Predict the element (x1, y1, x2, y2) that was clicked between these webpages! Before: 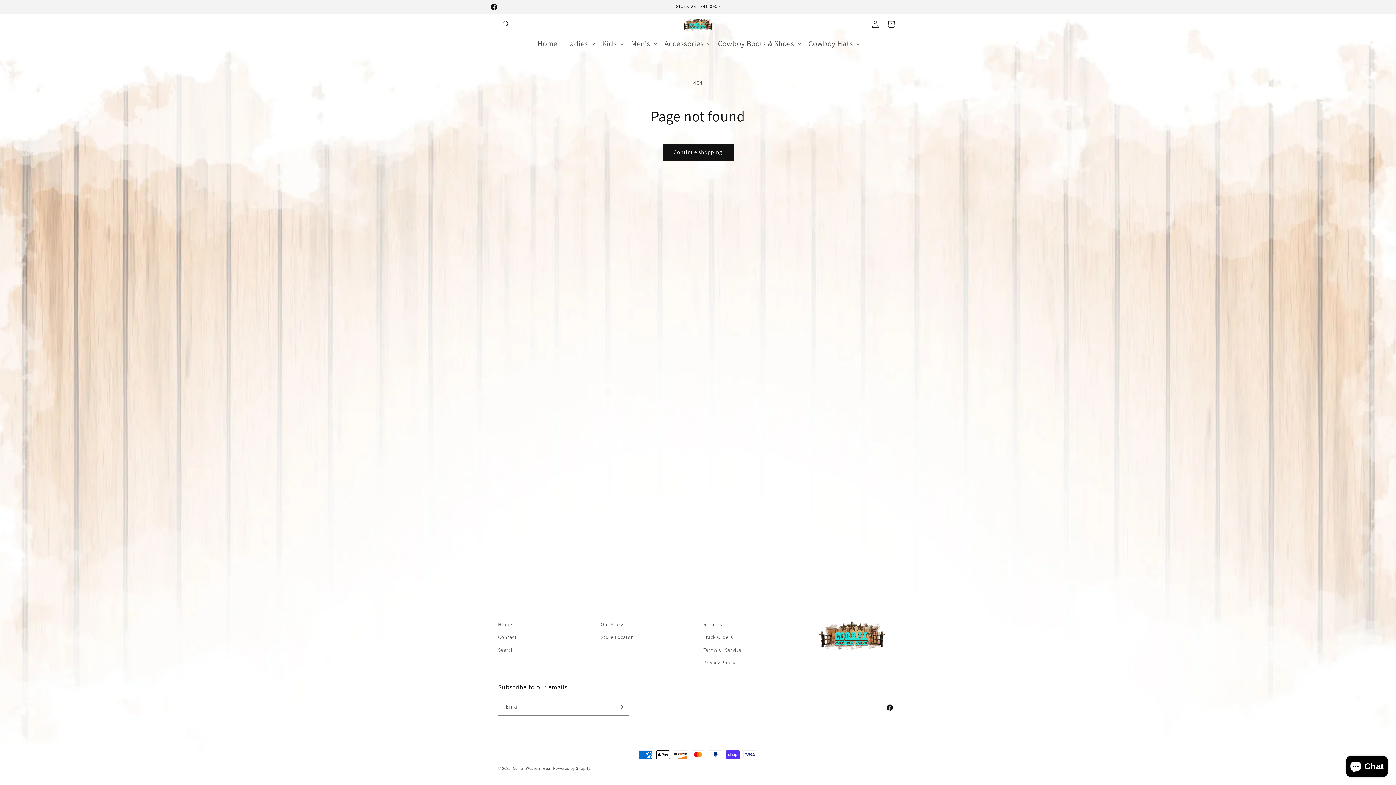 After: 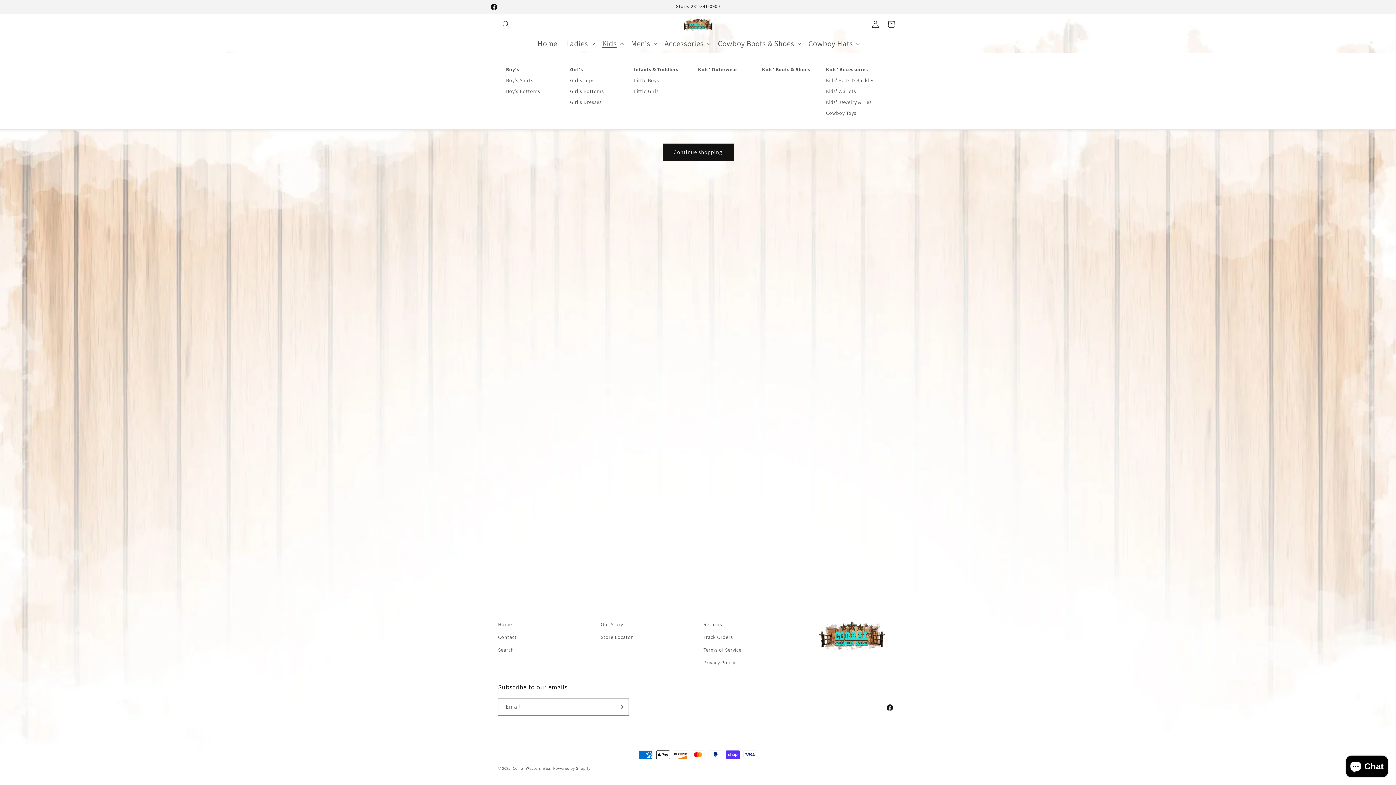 Action: label: Kids bbox: (598, 34, 626, 52)